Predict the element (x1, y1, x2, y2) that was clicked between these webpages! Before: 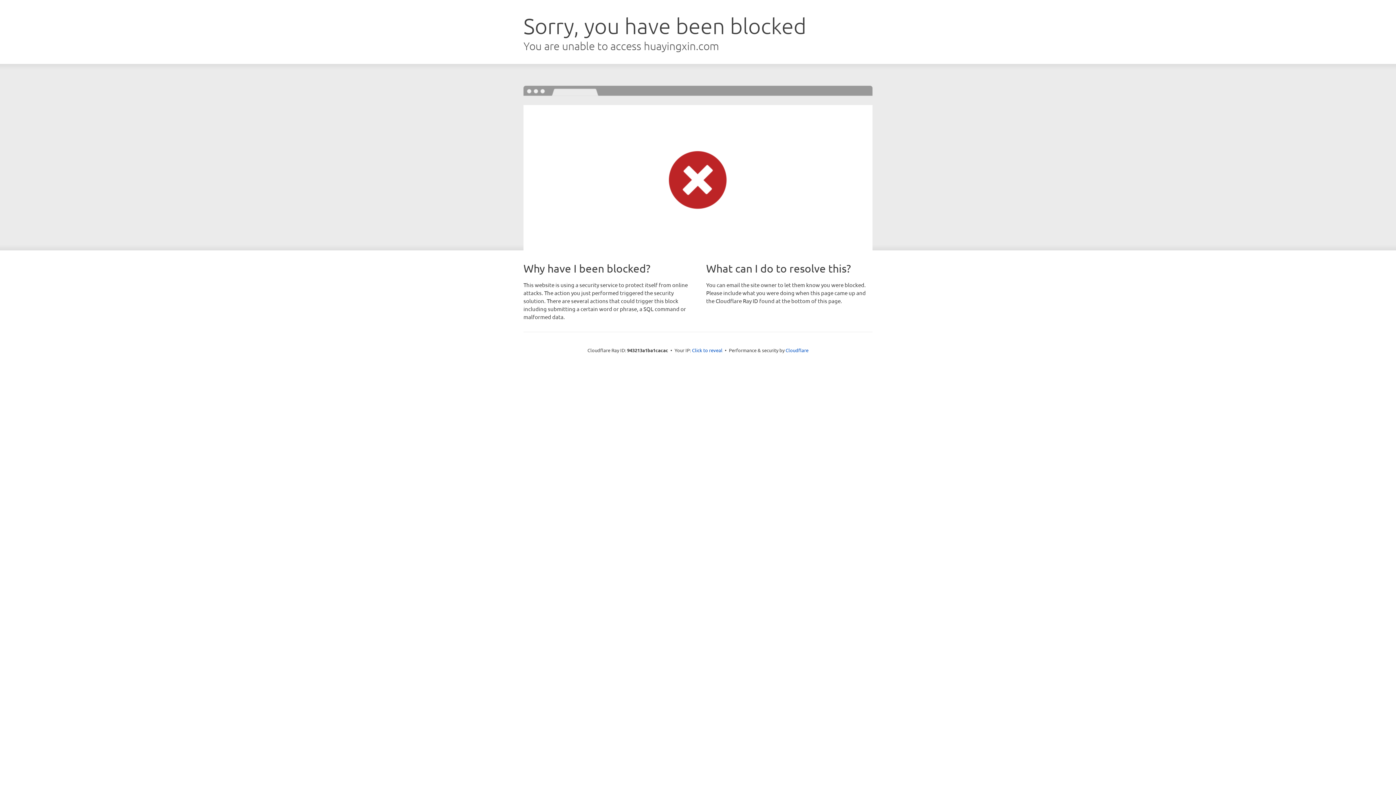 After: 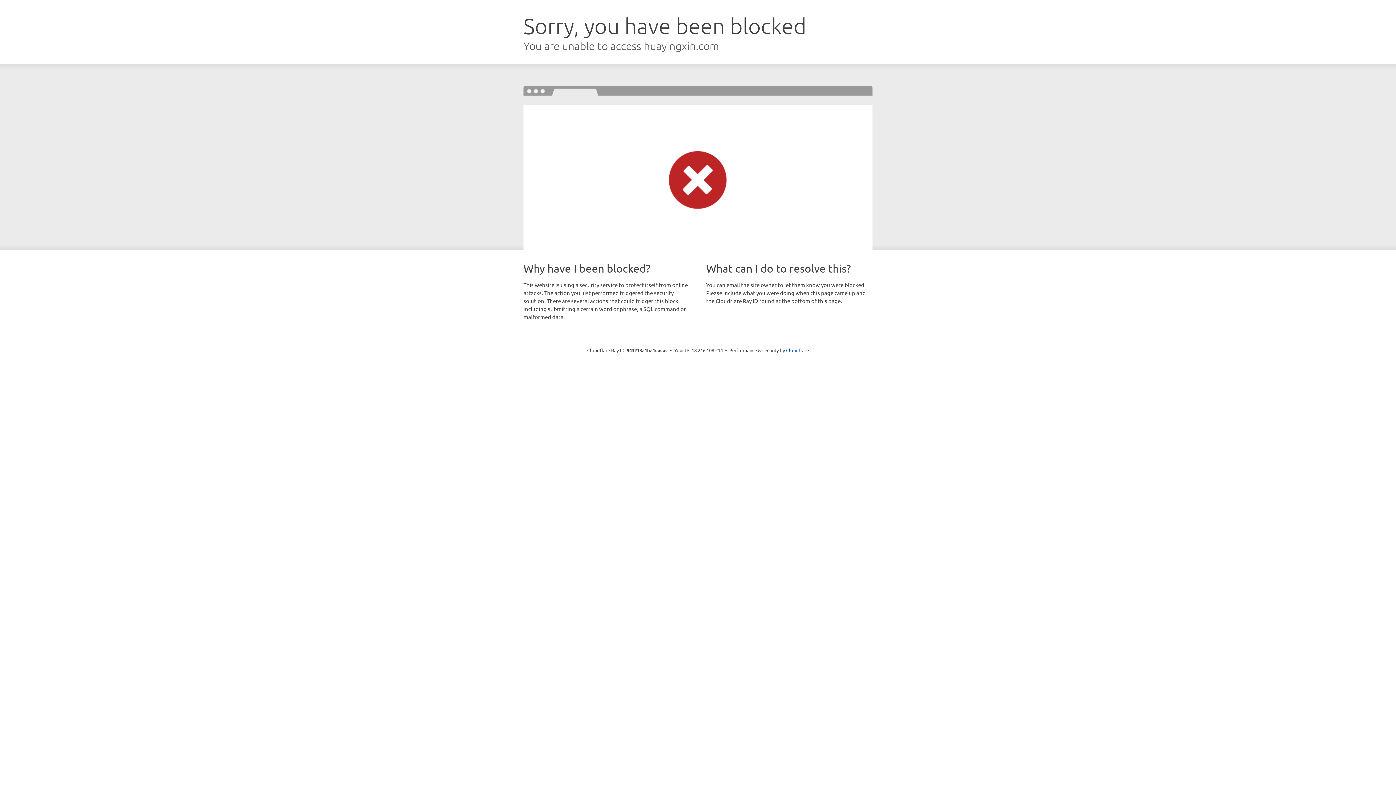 Action: bbox: (692, 346, 722, 353) label: Click to reveal